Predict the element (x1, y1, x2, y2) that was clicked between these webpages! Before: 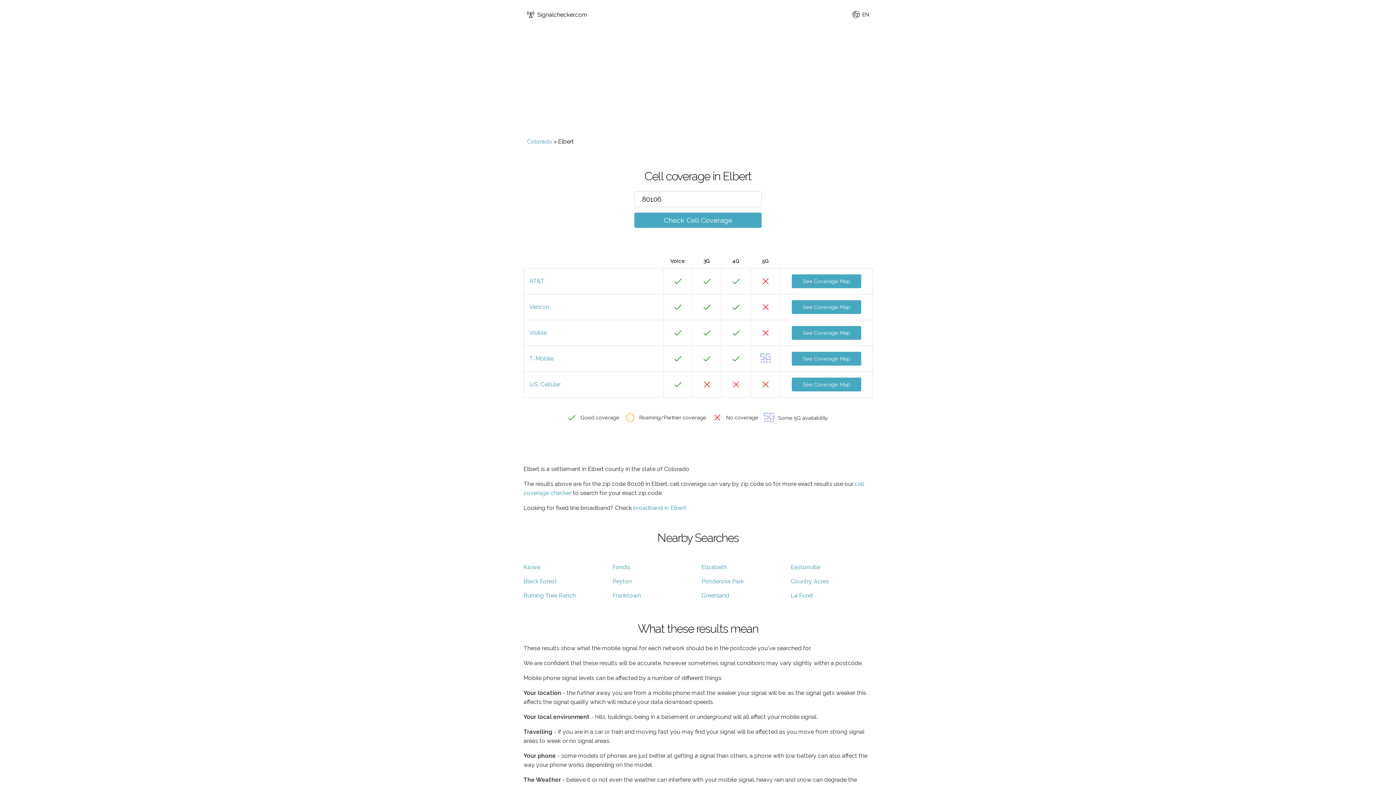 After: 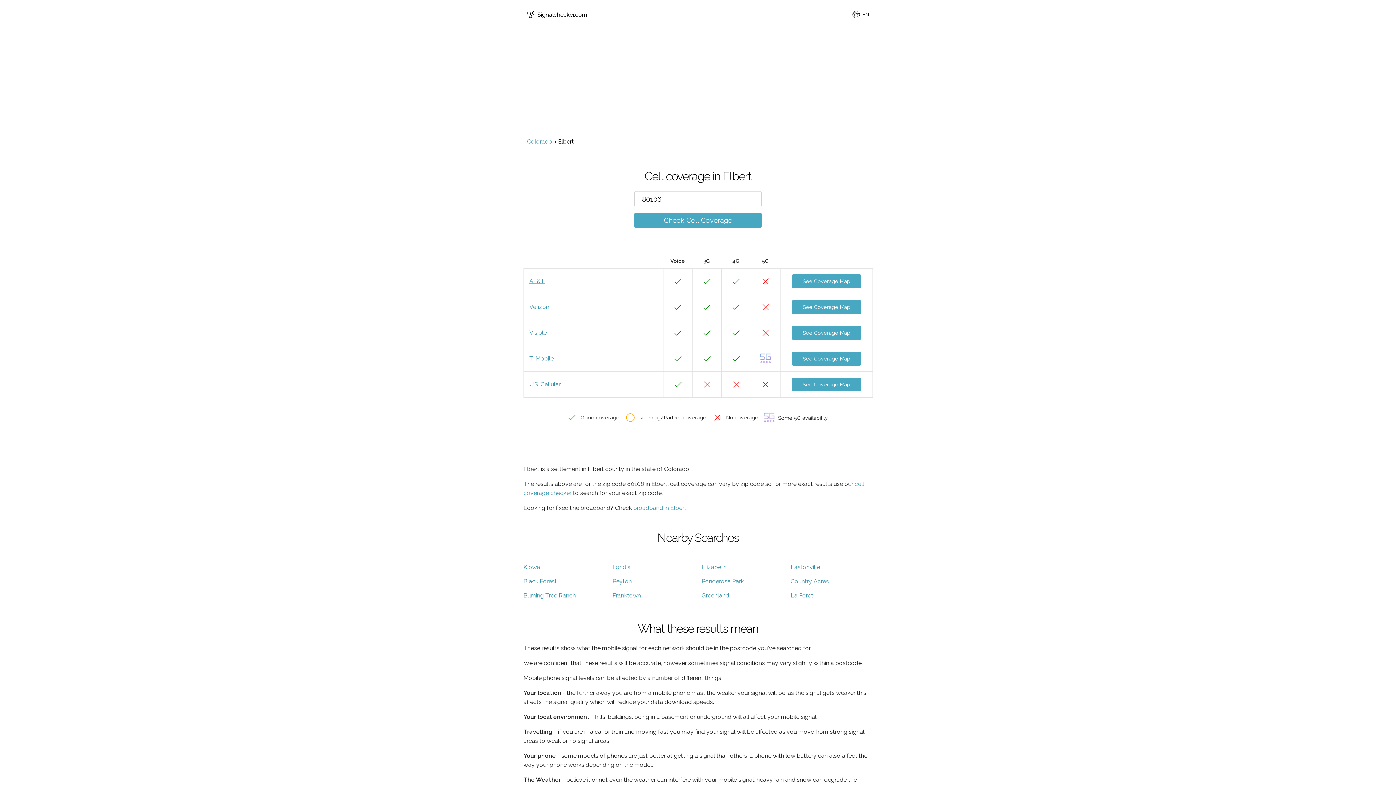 Action: bbox: (529, 277, 544, 284) label: AT&T